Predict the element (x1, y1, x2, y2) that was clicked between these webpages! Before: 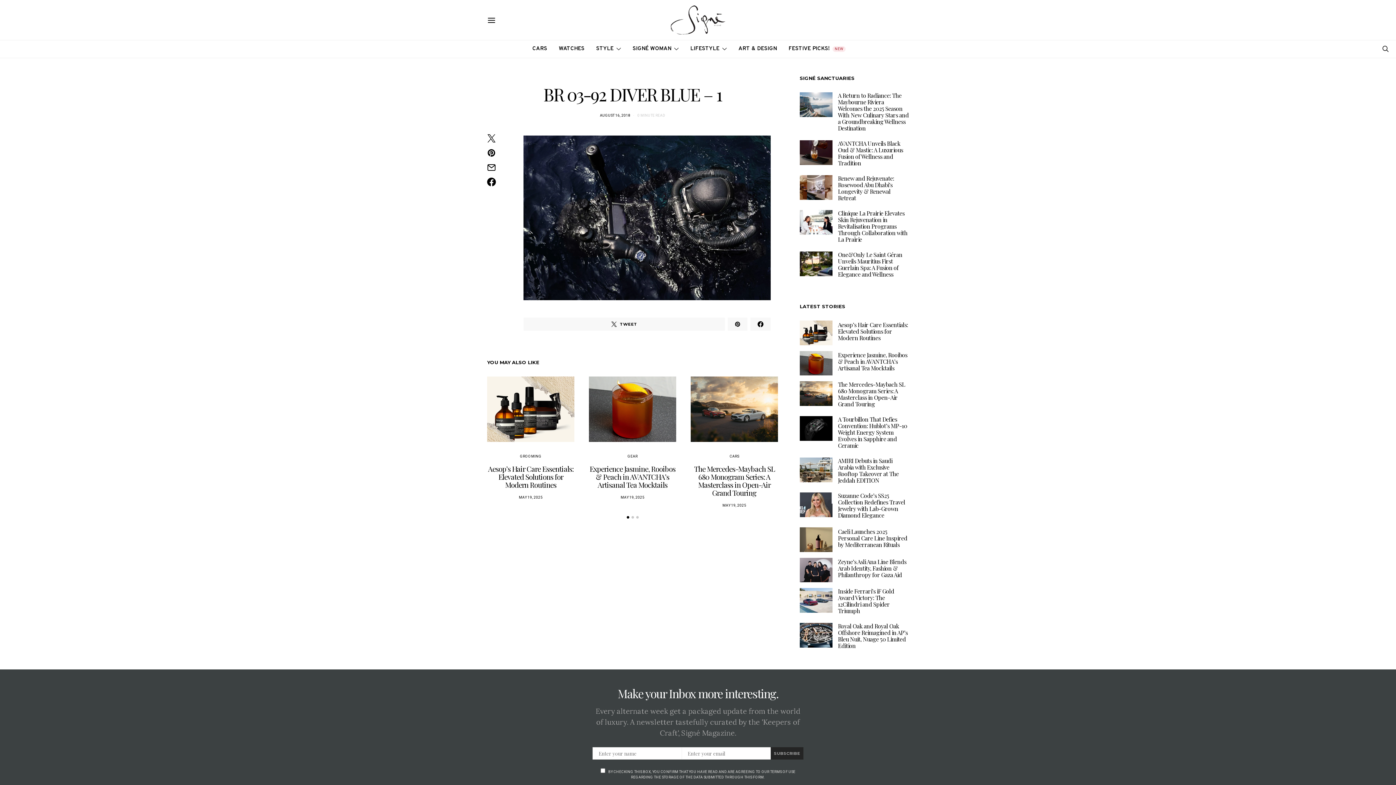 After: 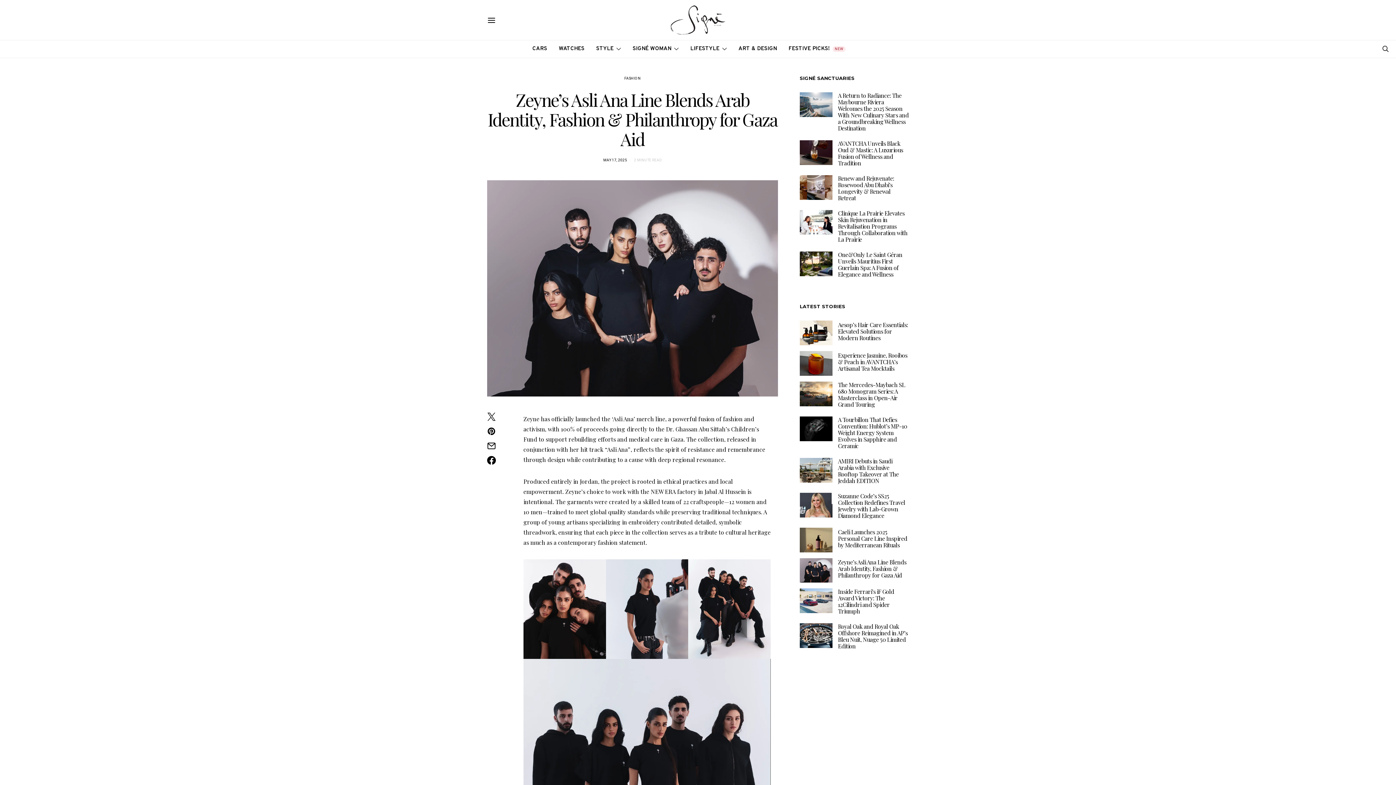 Action: bbox: (800, 558, 832, 582)